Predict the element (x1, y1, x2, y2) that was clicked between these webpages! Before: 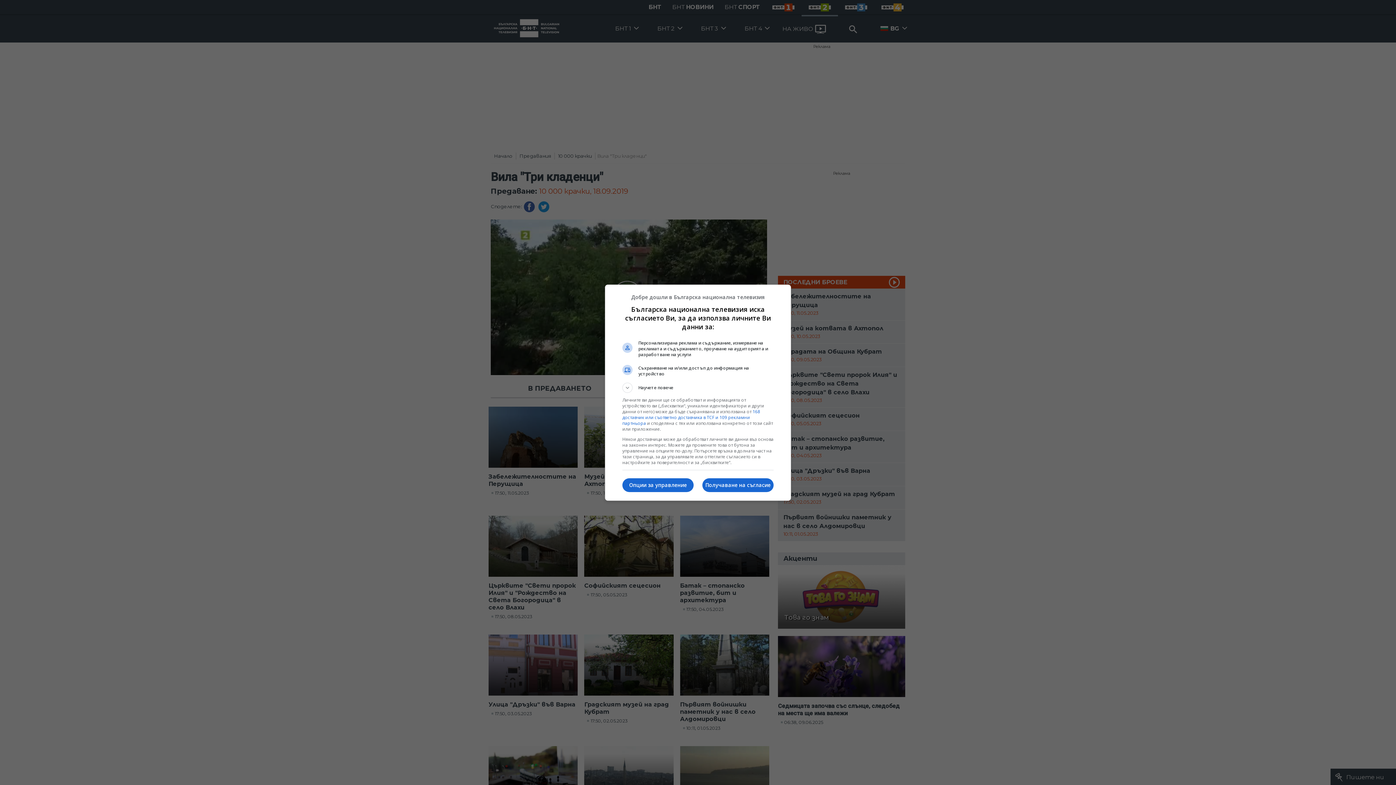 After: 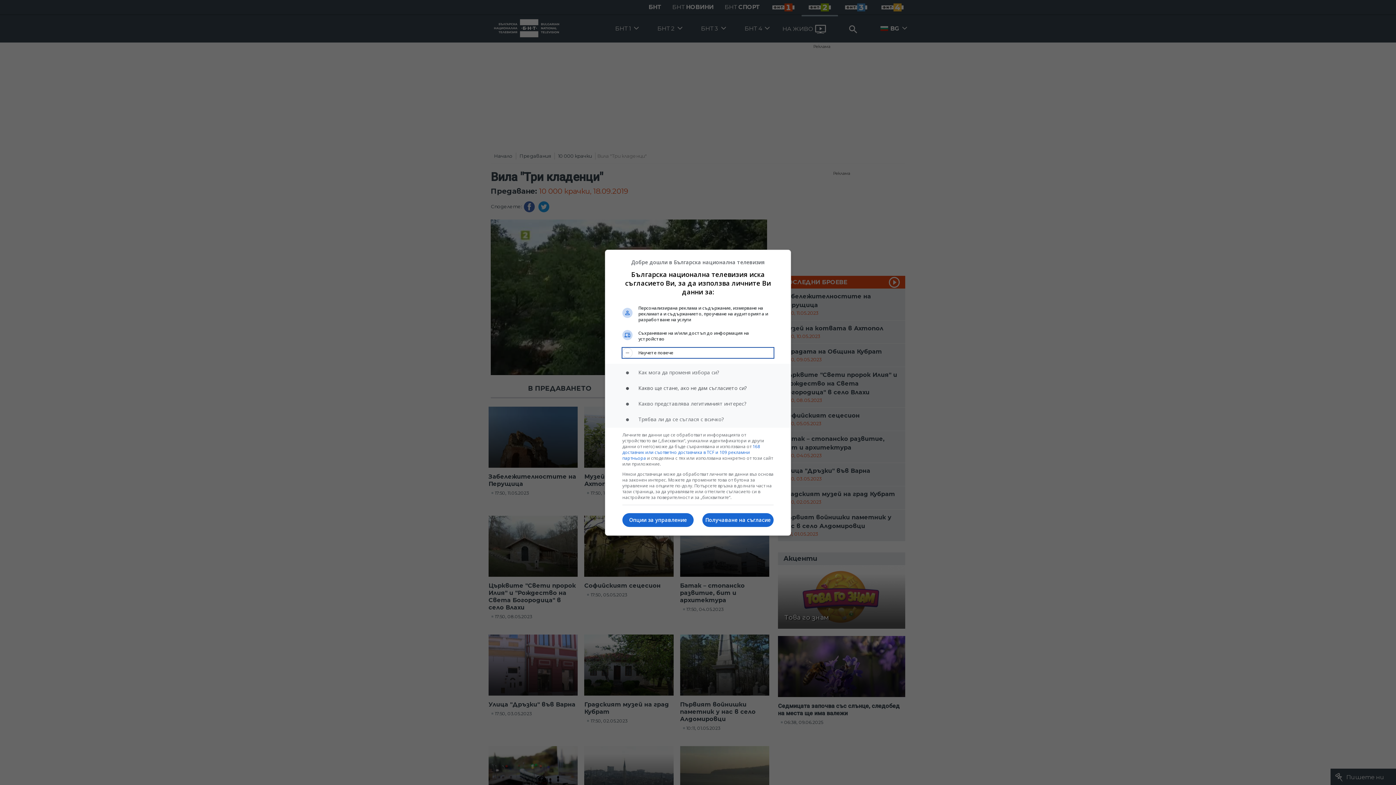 Action: label: Научете повече bbox: (622, 382, 773, 392)